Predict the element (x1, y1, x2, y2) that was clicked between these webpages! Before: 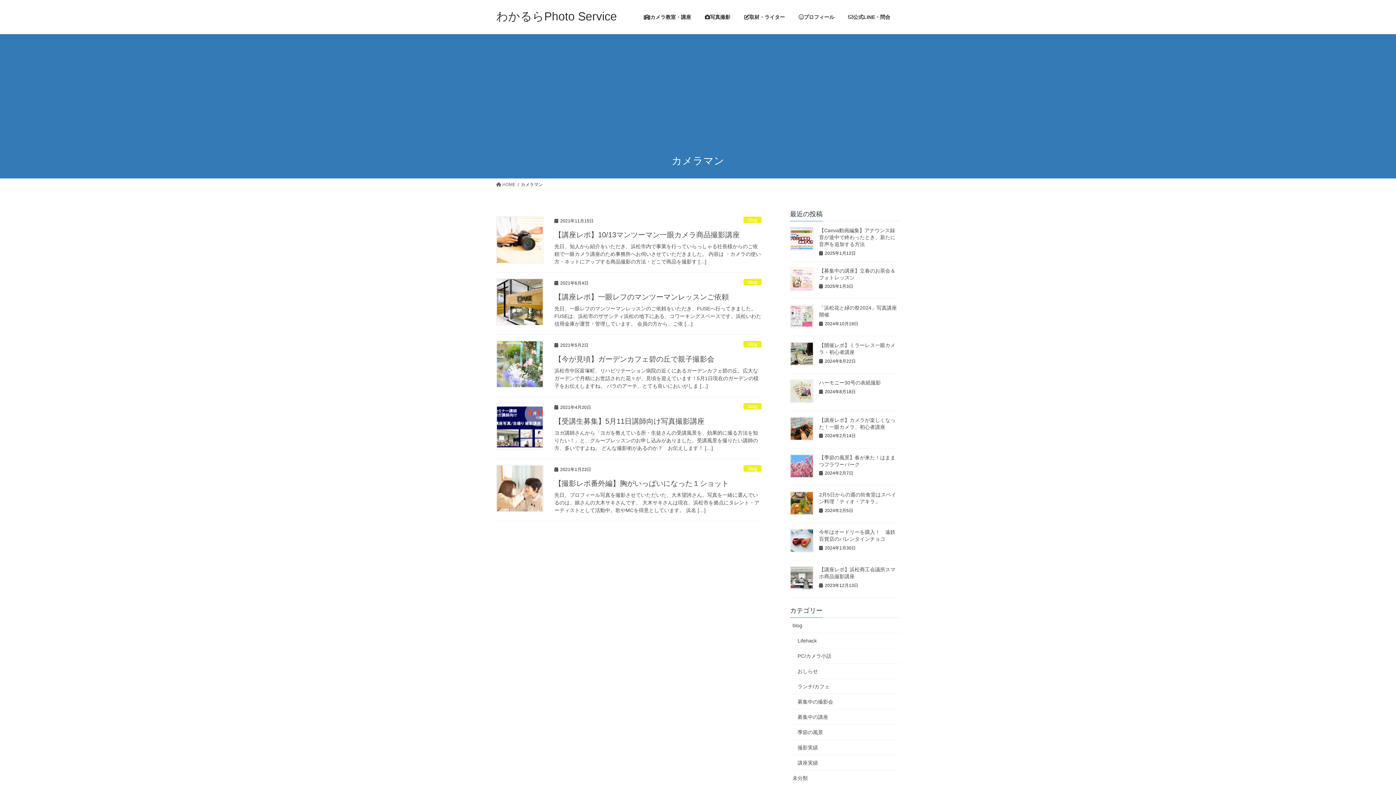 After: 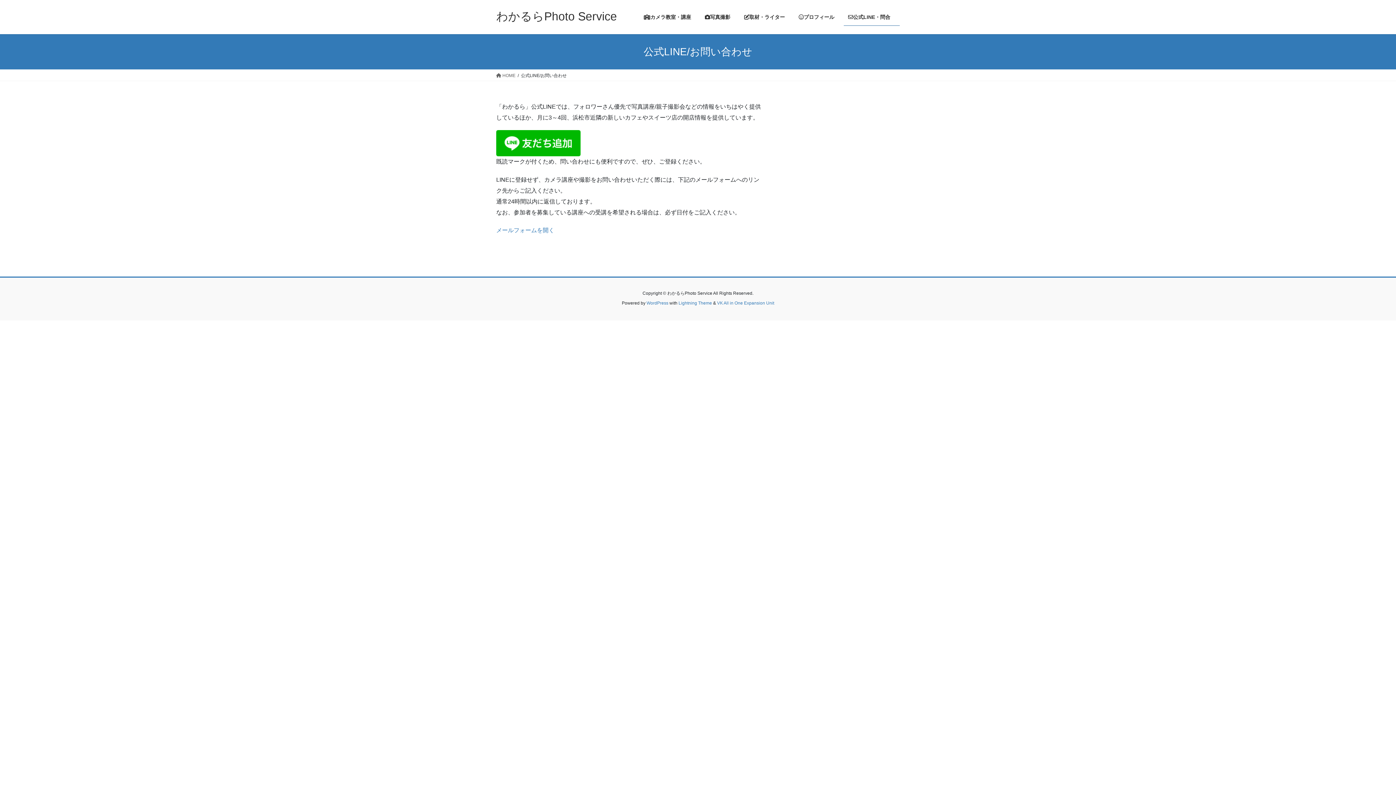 Action: label: 公式LINE・問合　 bbox: (844, 8, 900, 25)